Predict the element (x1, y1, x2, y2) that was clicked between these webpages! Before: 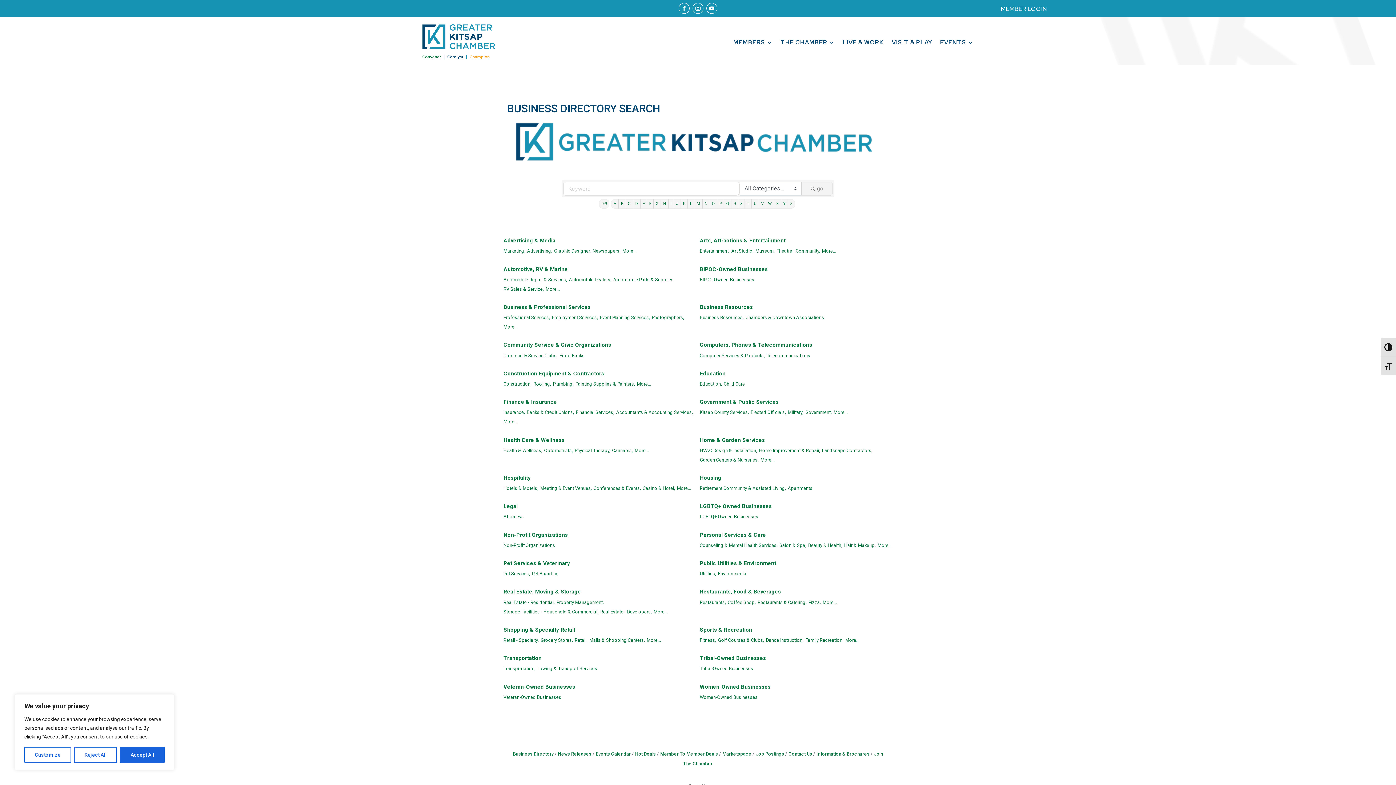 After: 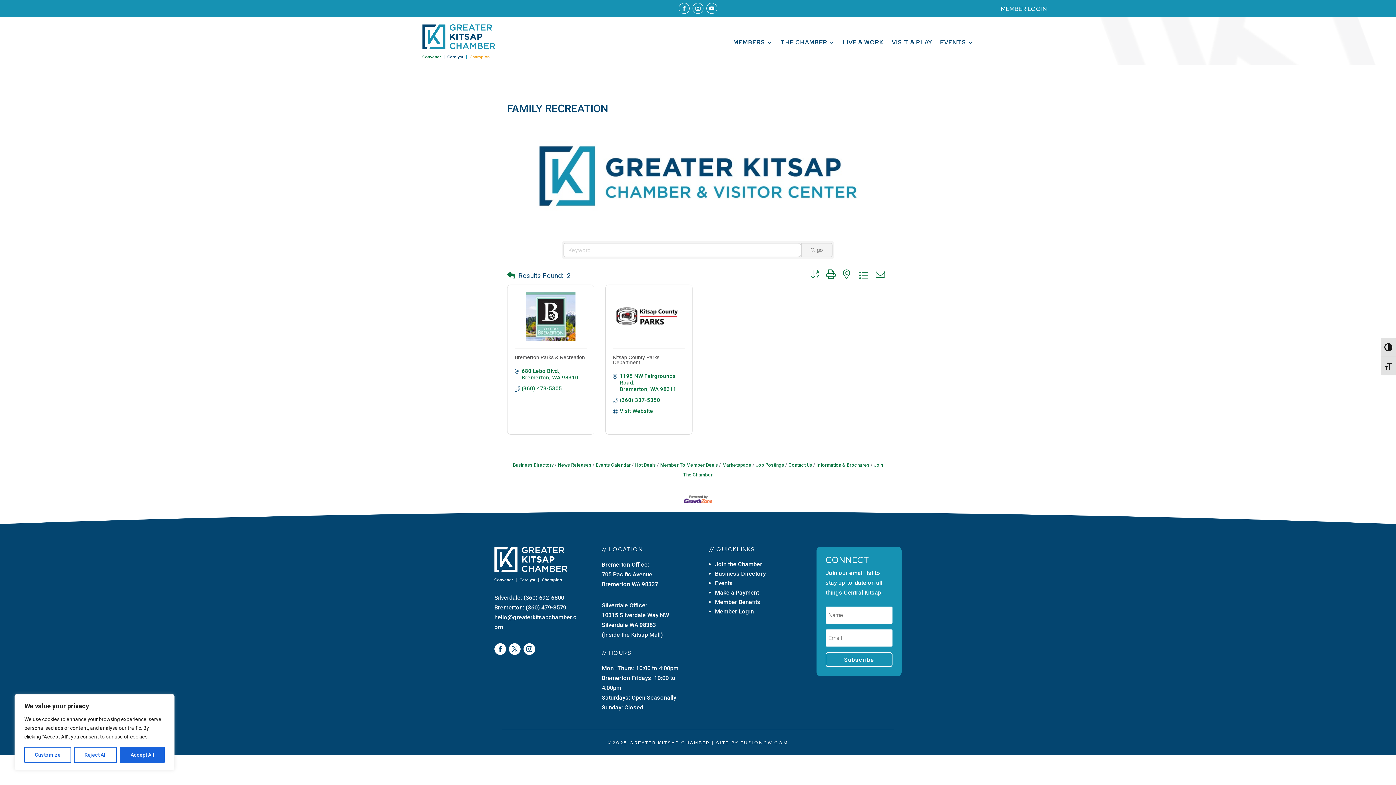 Action: label: Family Recreation, bbox: (805, 635, 843, 645)